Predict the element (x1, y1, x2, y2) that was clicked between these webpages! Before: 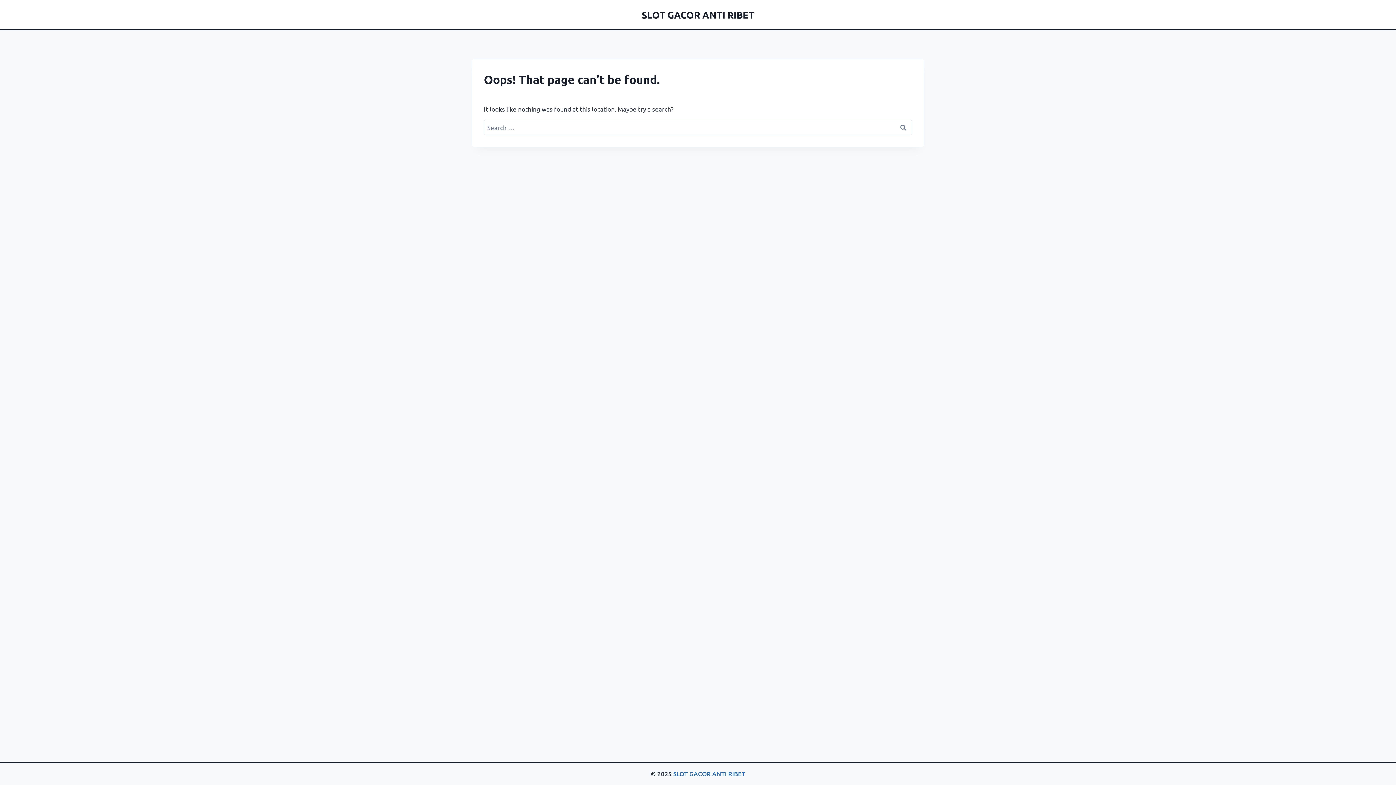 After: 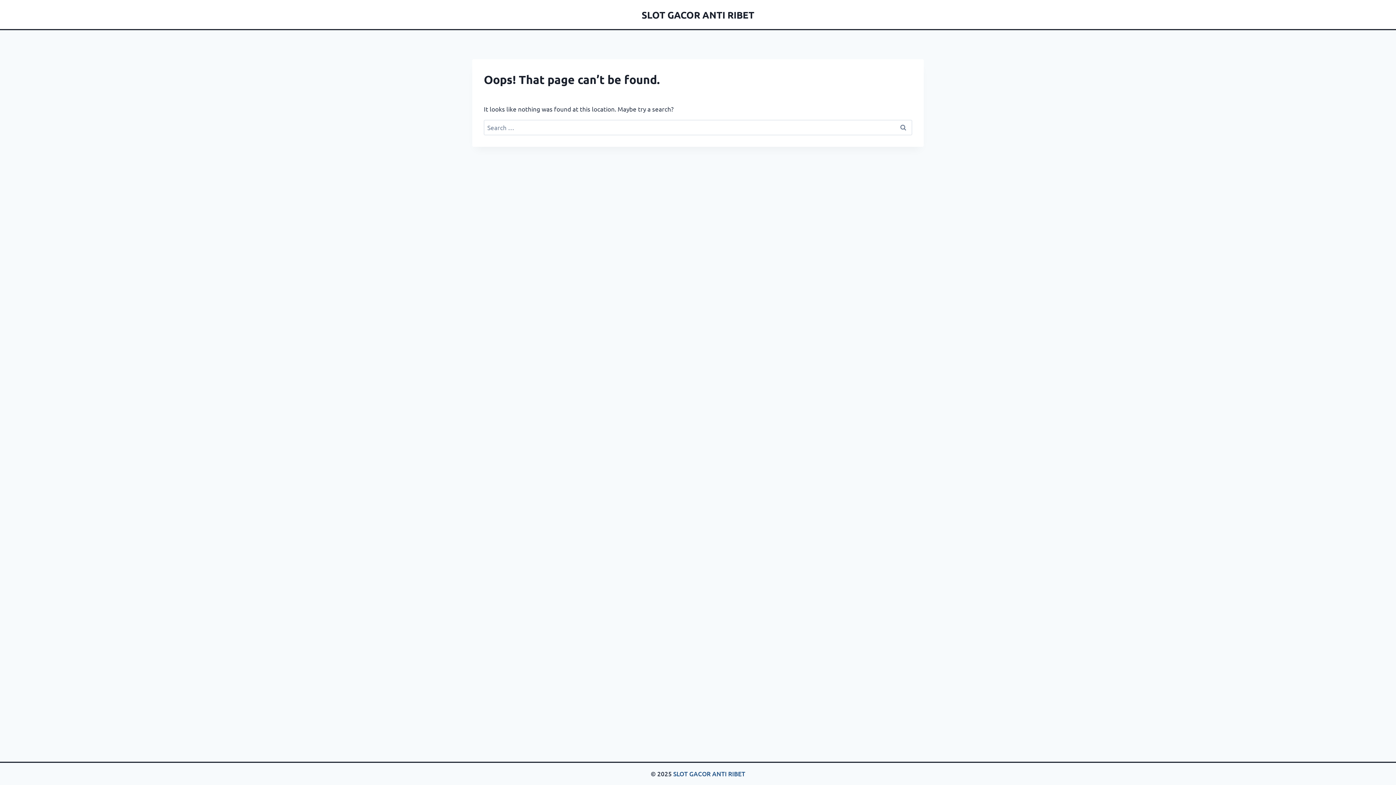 Action: bbox: (673, 770, 745, 778) label: SLOT GACOR ANTI RIBET